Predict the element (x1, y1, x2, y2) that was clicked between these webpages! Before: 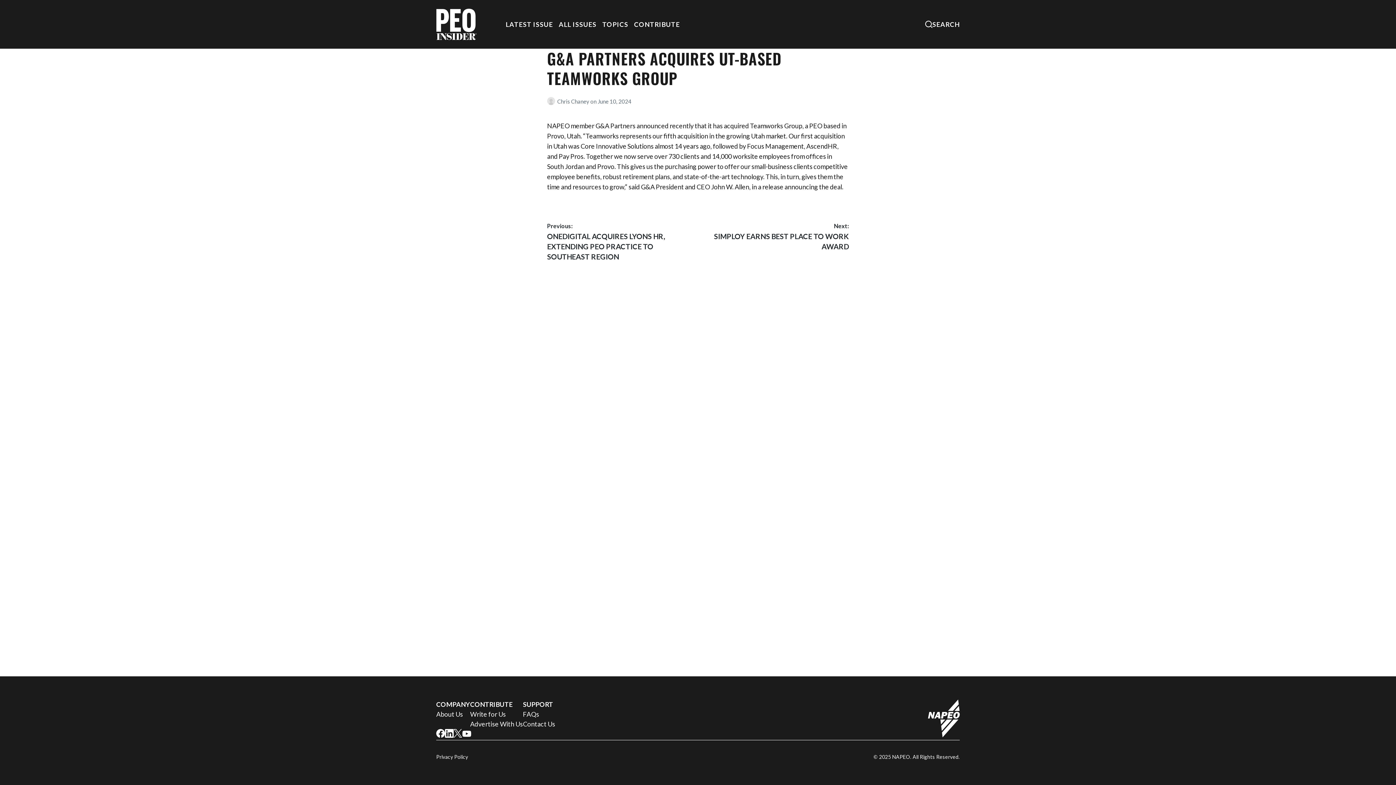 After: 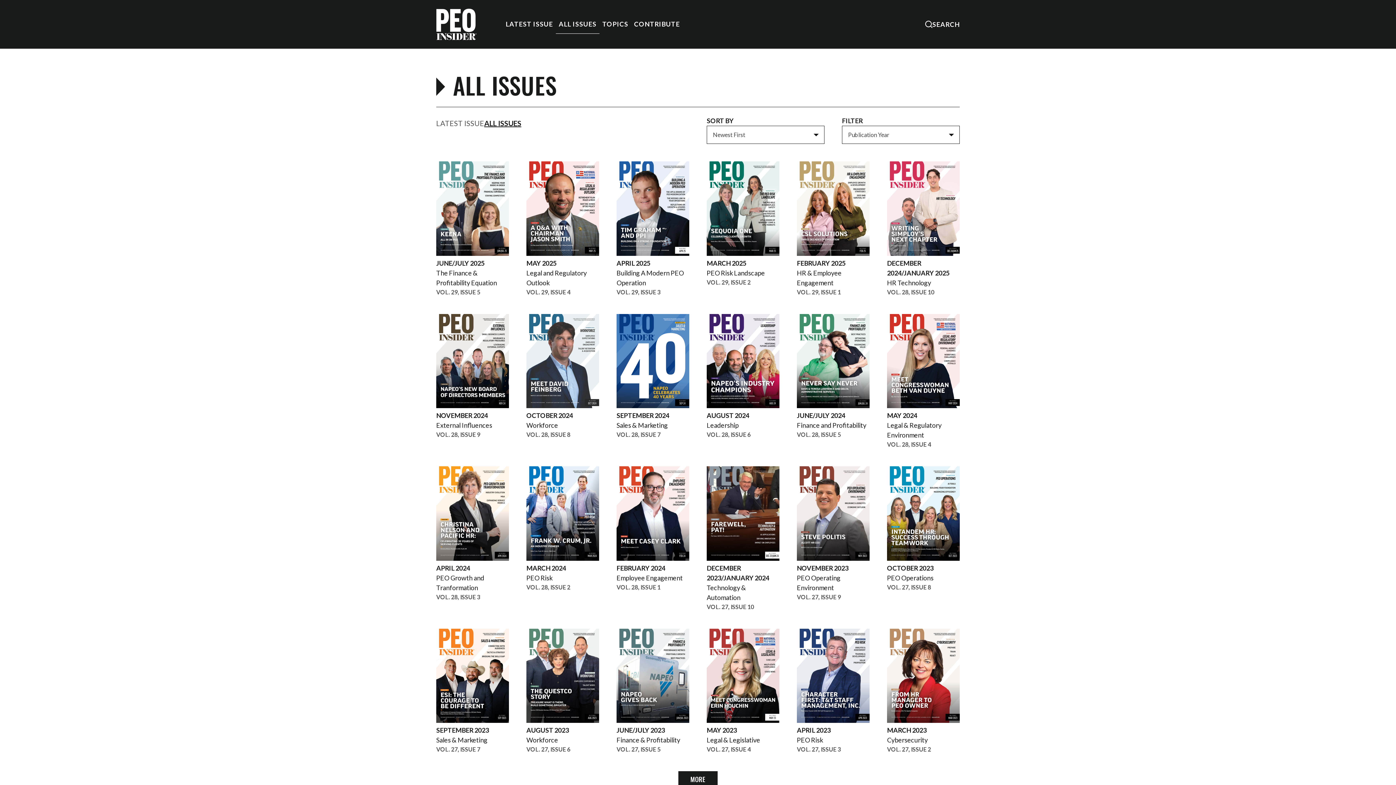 Action: label: ALL ISSUES bbox: (558, 19, 596, 29)